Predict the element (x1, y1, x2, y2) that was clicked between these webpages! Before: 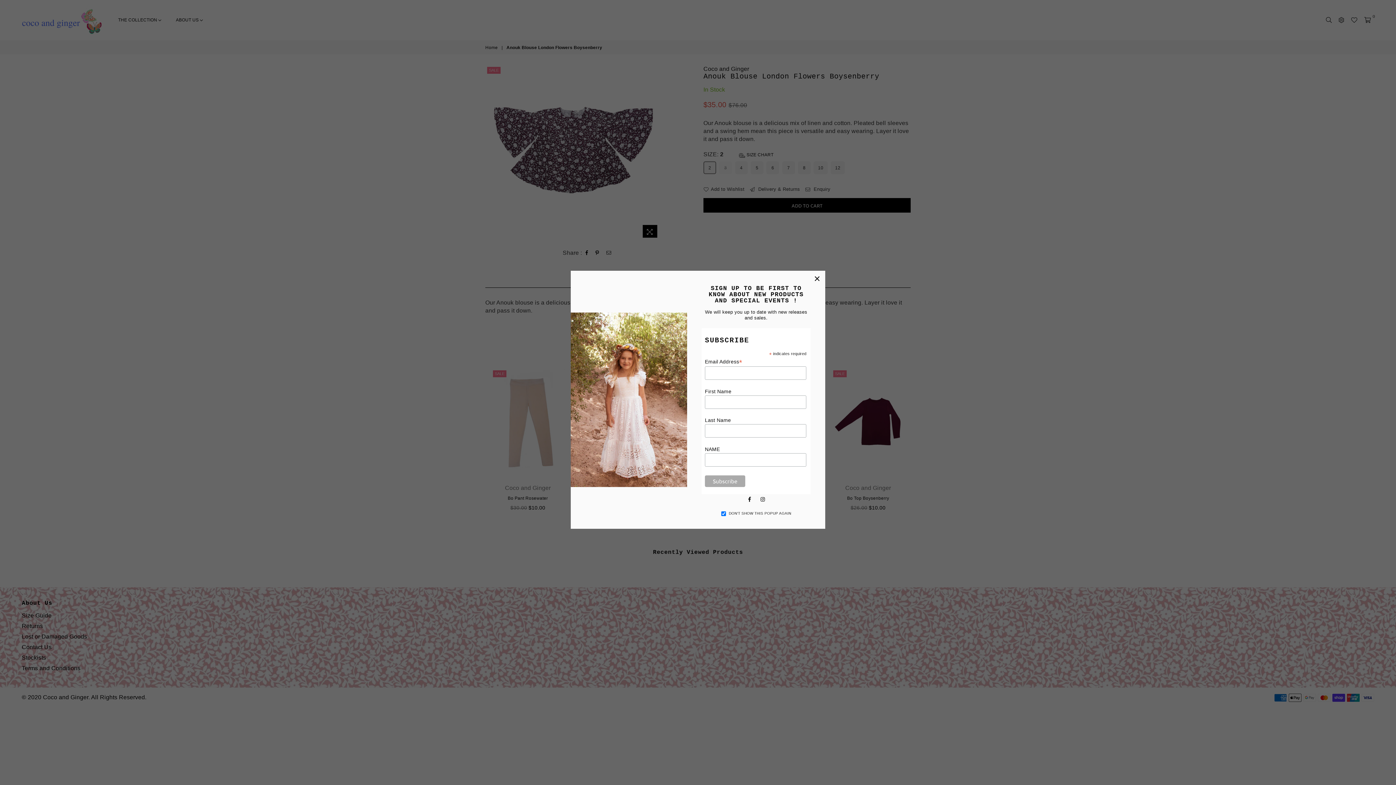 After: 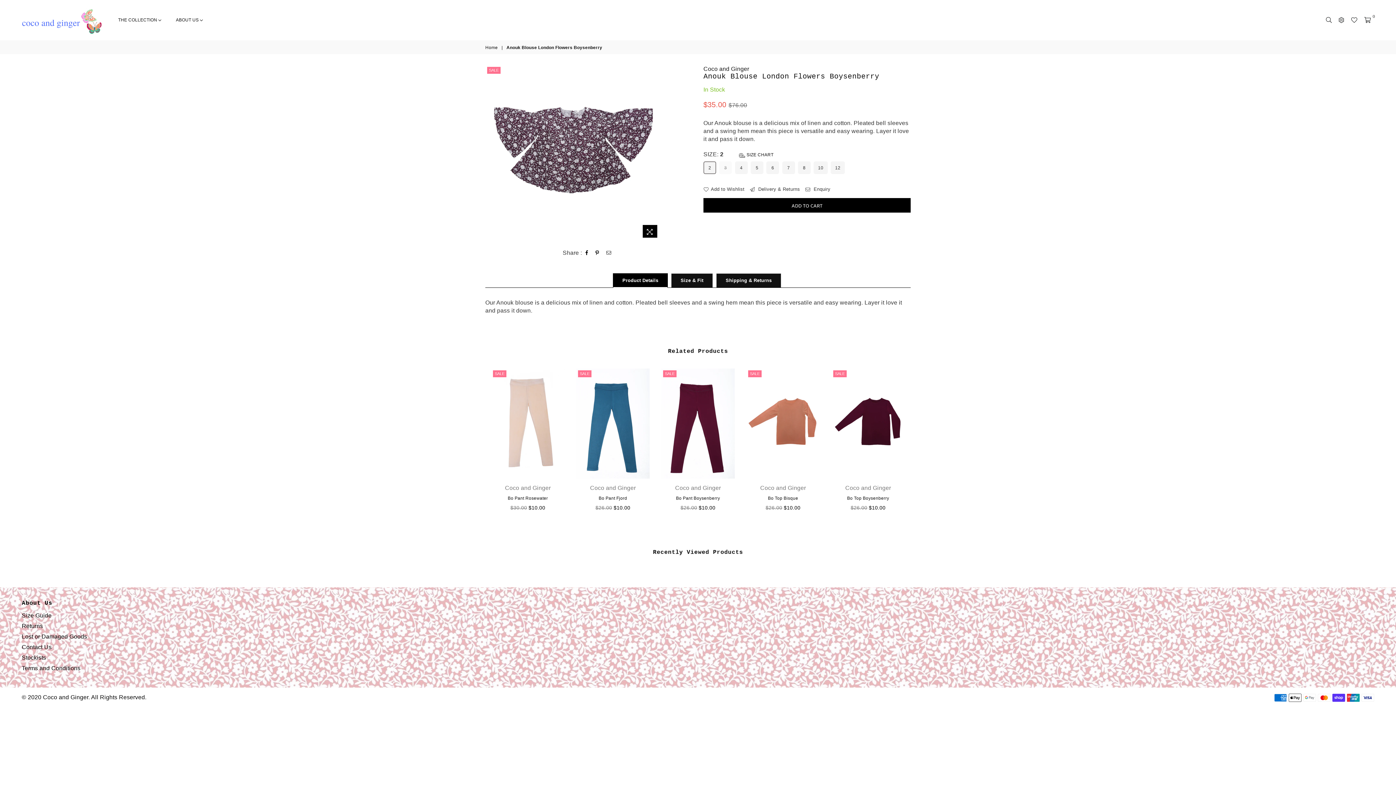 Action: bbox: (809, 270, 825, 286) label: ×